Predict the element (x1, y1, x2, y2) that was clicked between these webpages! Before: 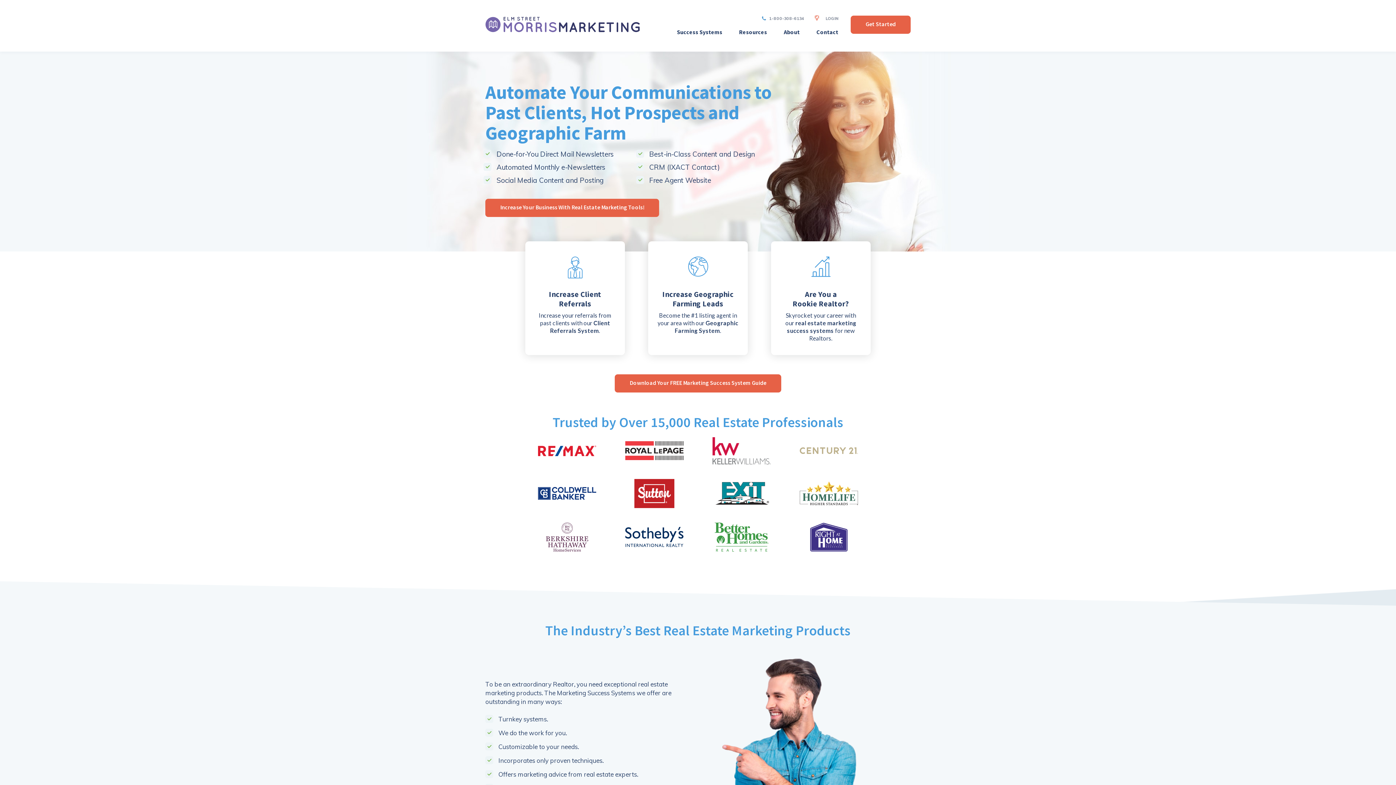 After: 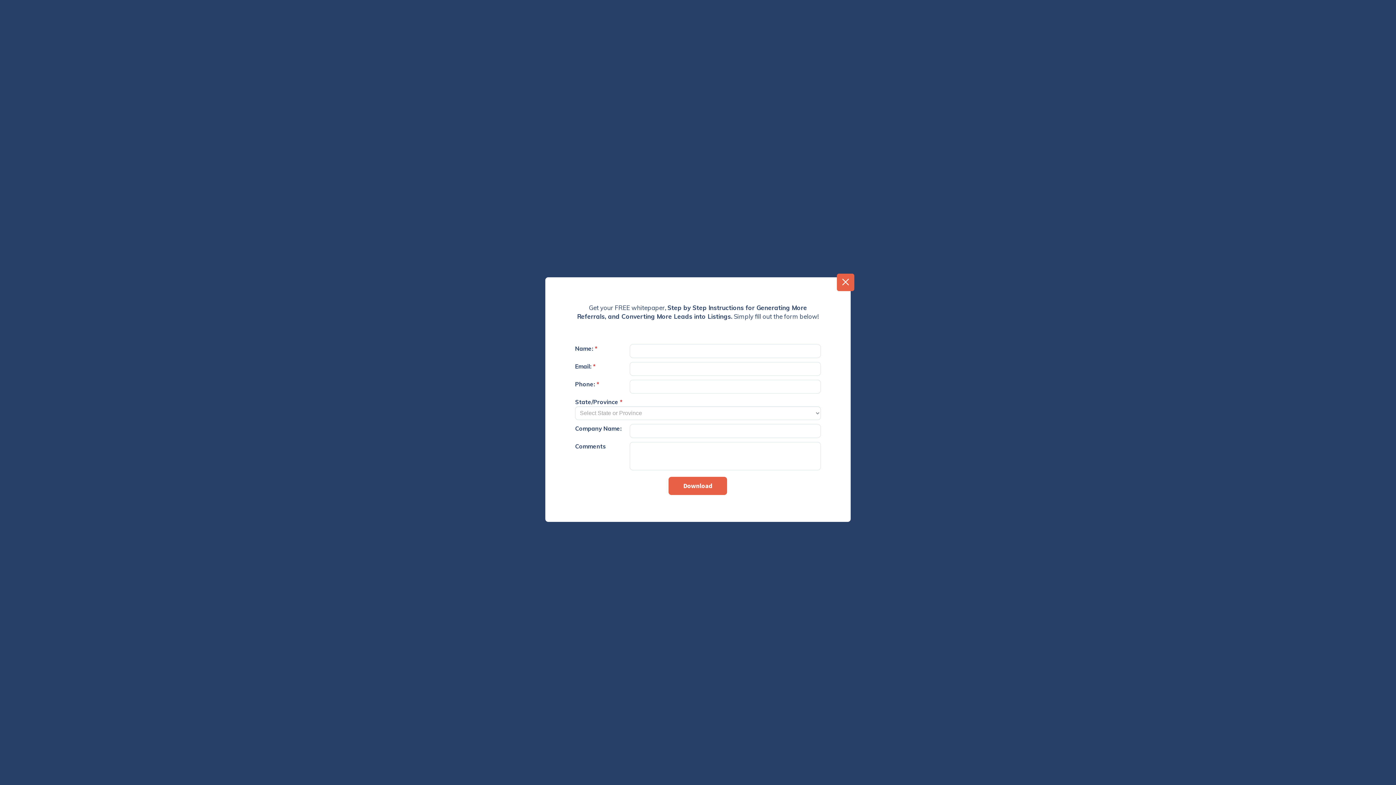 Action: label: Download Your FREE Marketing Success System Guide bbox: (614, 374, 781, 392)